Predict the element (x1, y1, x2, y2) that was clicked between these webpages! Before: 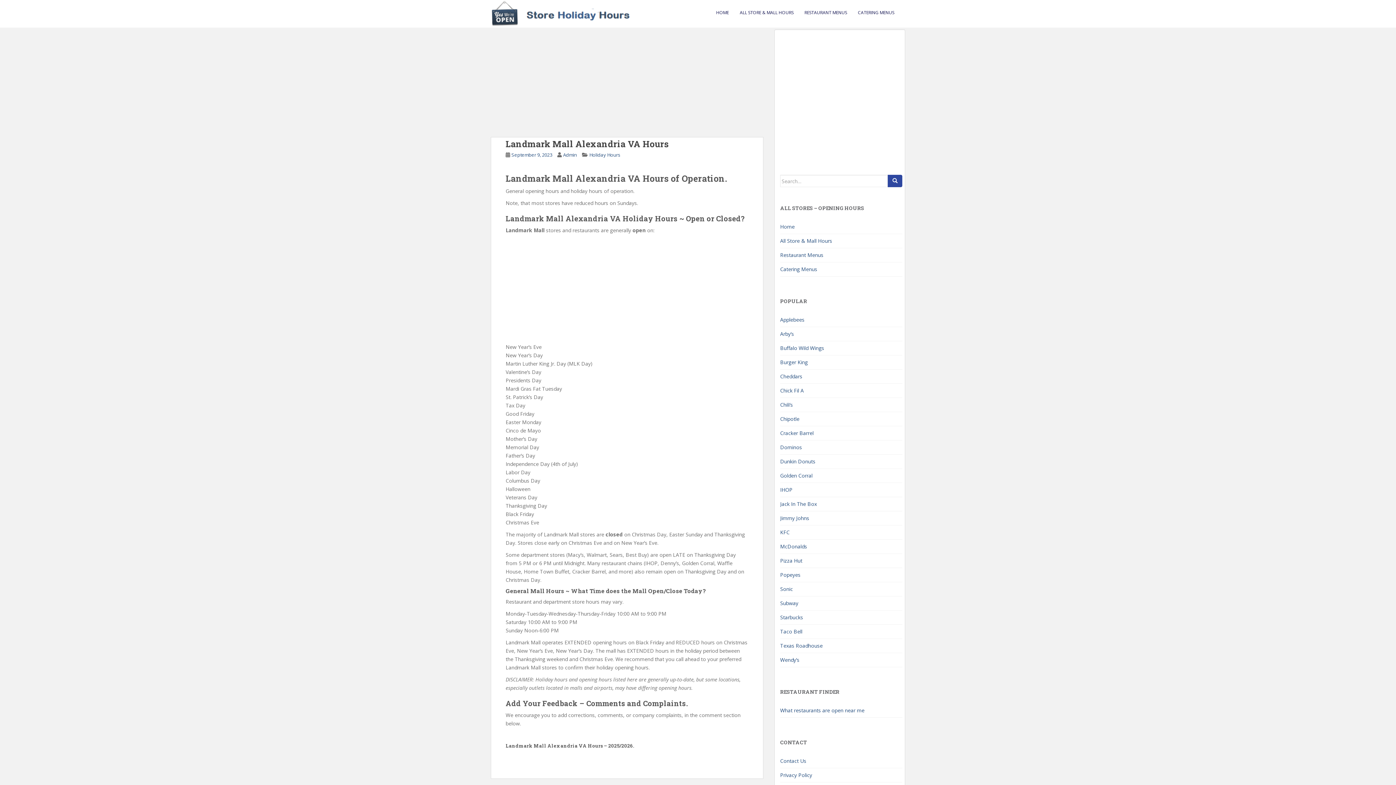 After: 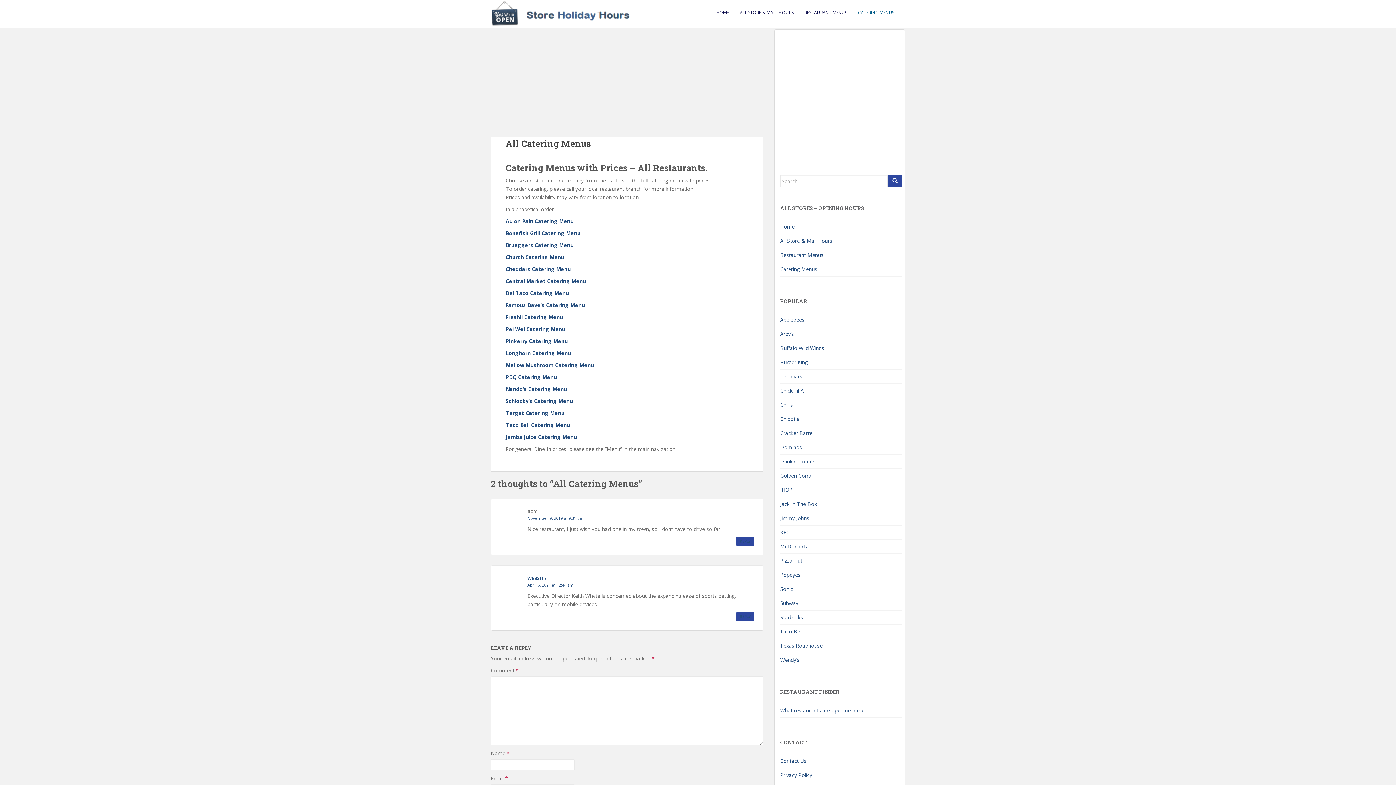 Action: bbox: (858, 5, 894, 20) label: CATERING MENUS